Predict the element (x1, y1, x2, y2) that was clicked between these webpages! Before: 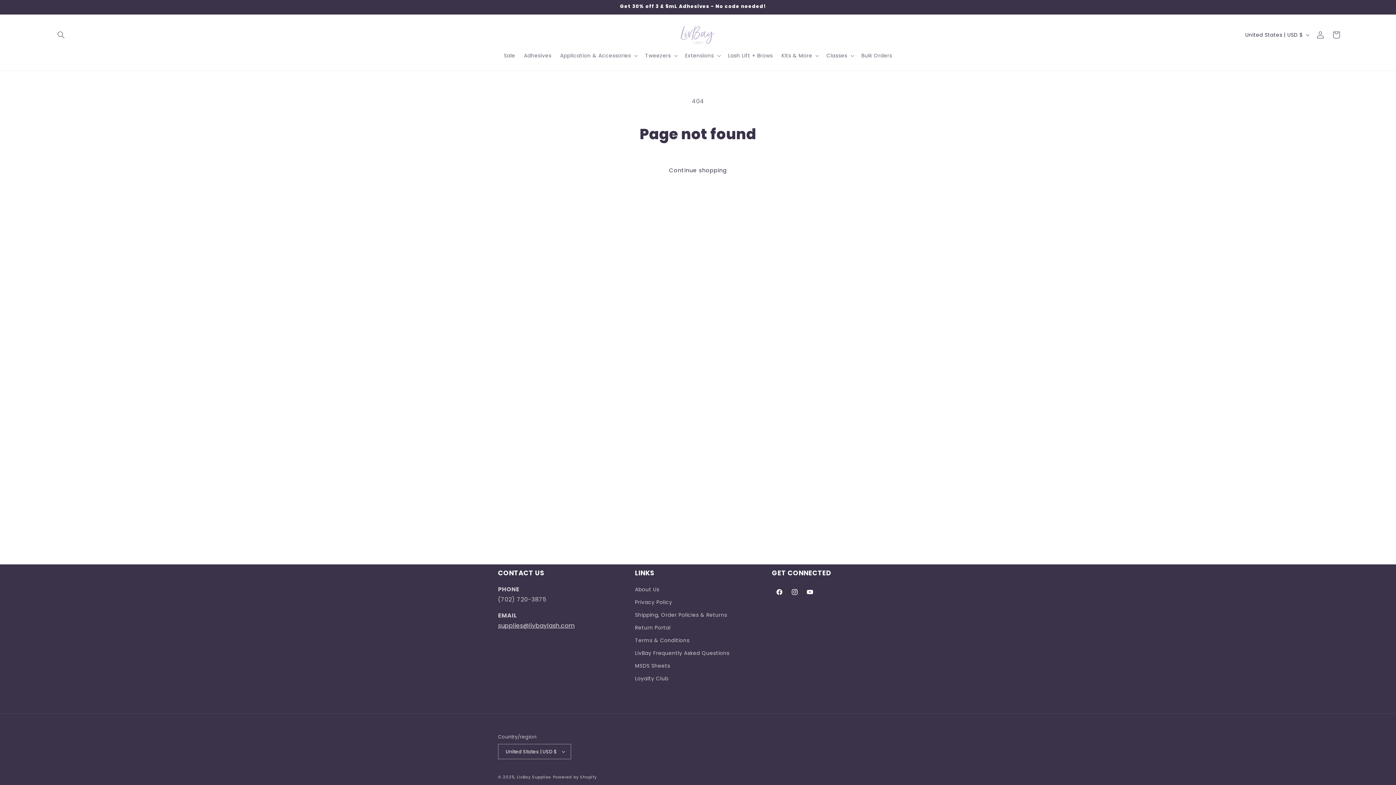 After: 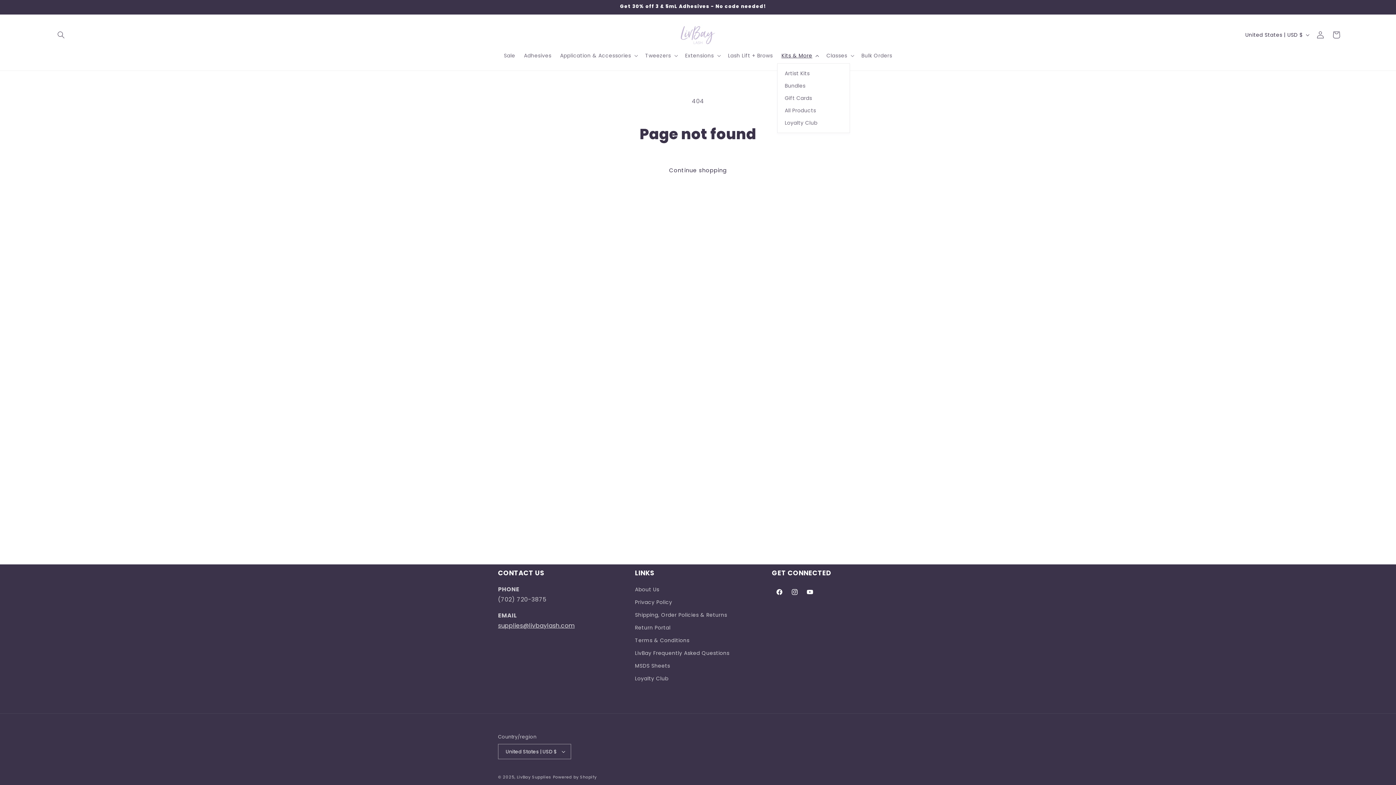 Action: bbox: (777, 48, 822, 63) label: Kits & More